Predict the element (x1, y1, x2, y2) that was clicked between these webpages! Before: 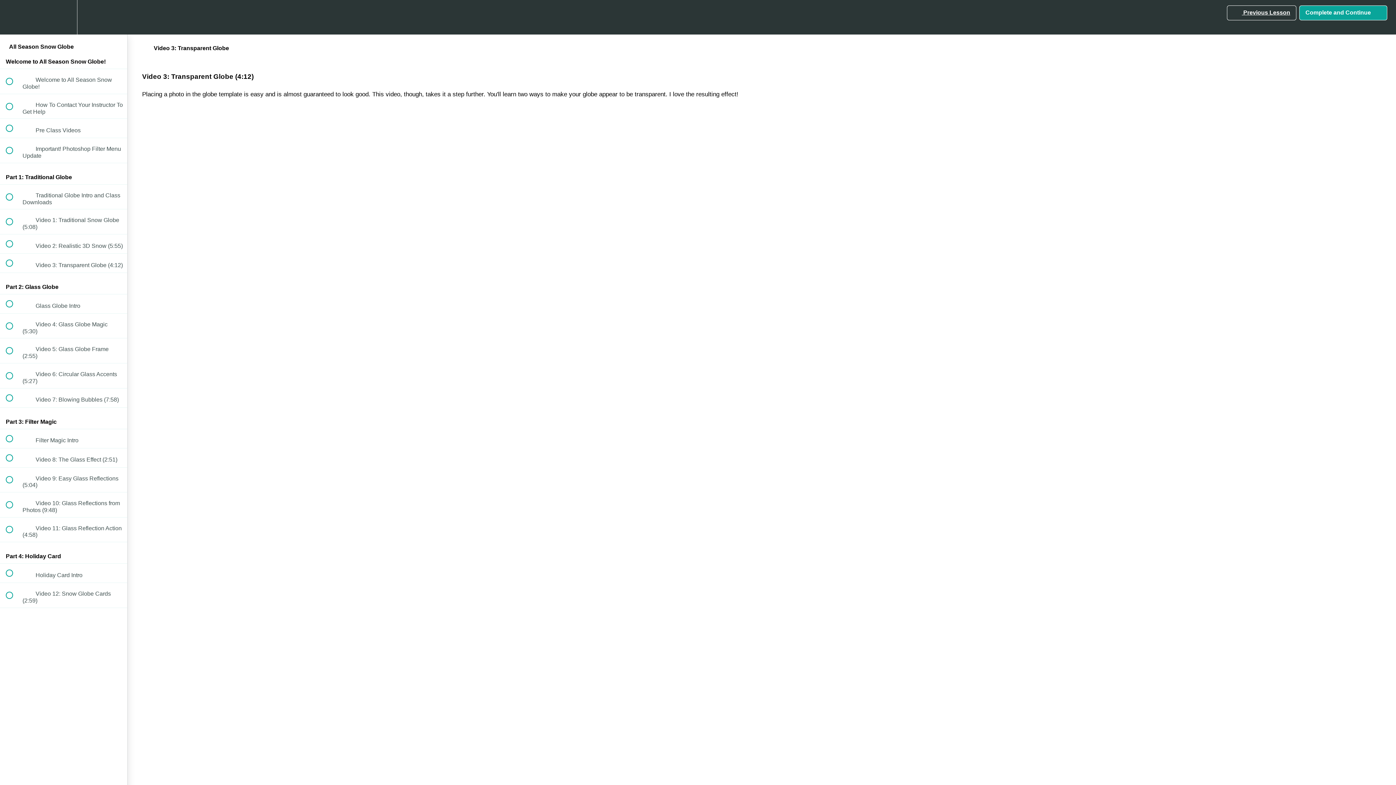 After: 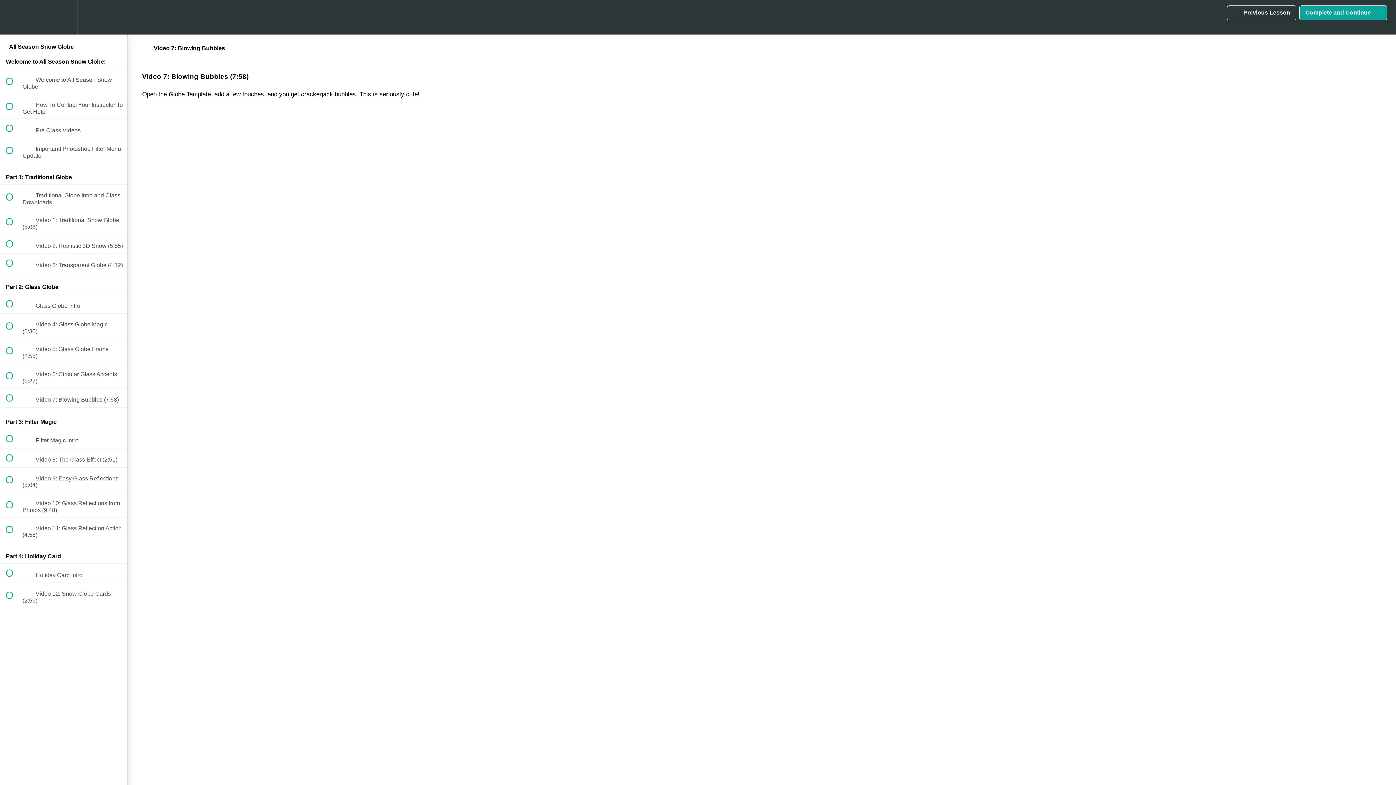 Action: label:  
 Video 7: Blowing Bubbles (7:58) bbox: (0, 388, 127, 407)